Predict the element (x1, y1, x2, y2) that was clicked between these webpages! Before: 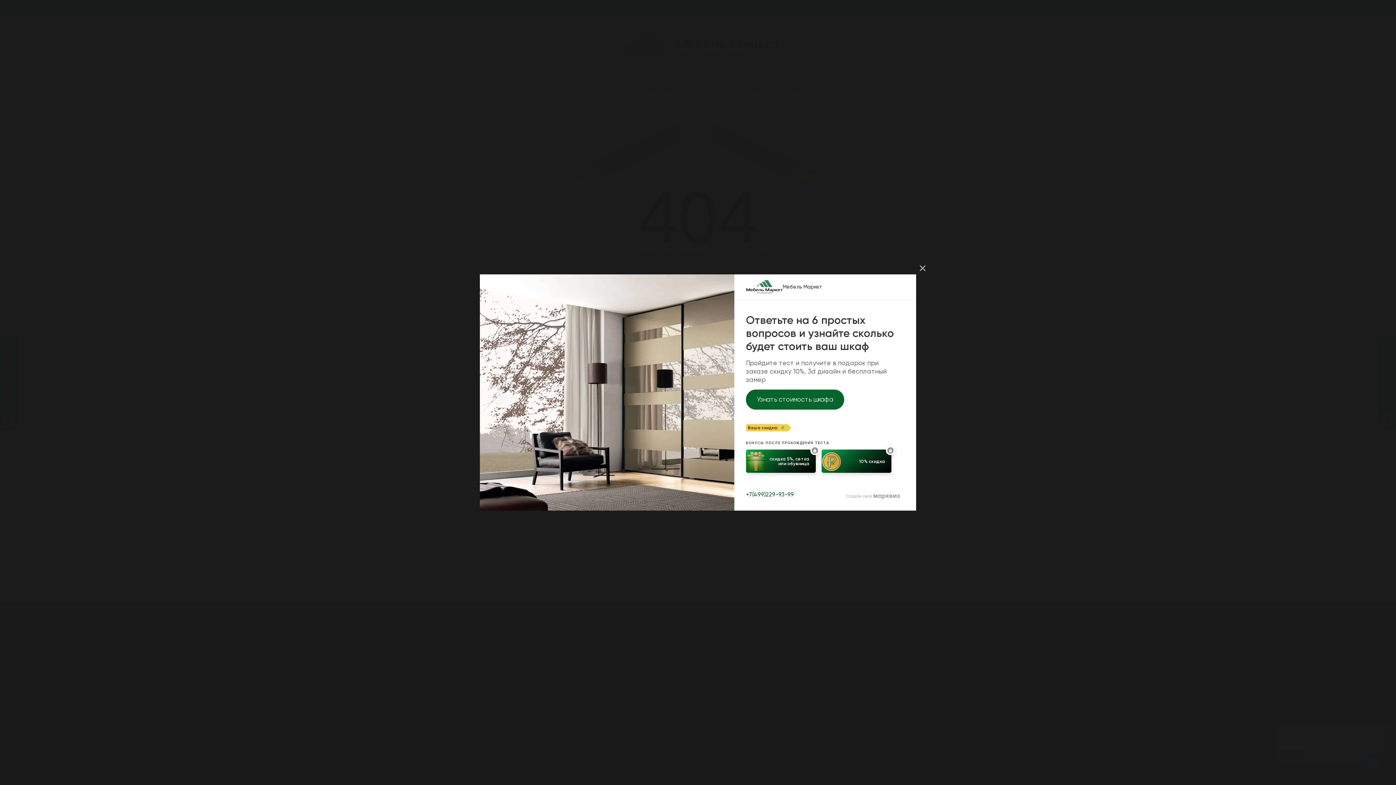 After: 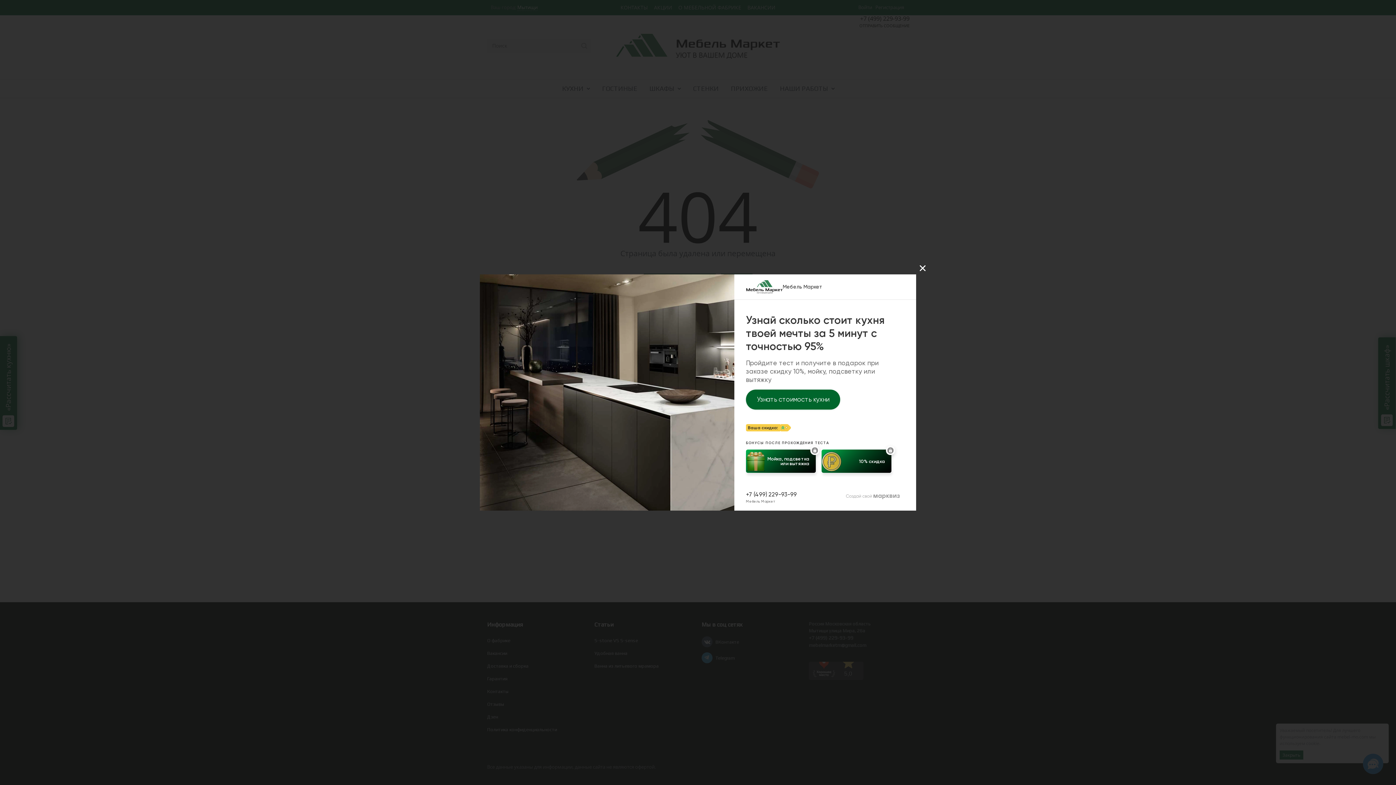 Action: bbox: (914, 260, 930, 276) label:  